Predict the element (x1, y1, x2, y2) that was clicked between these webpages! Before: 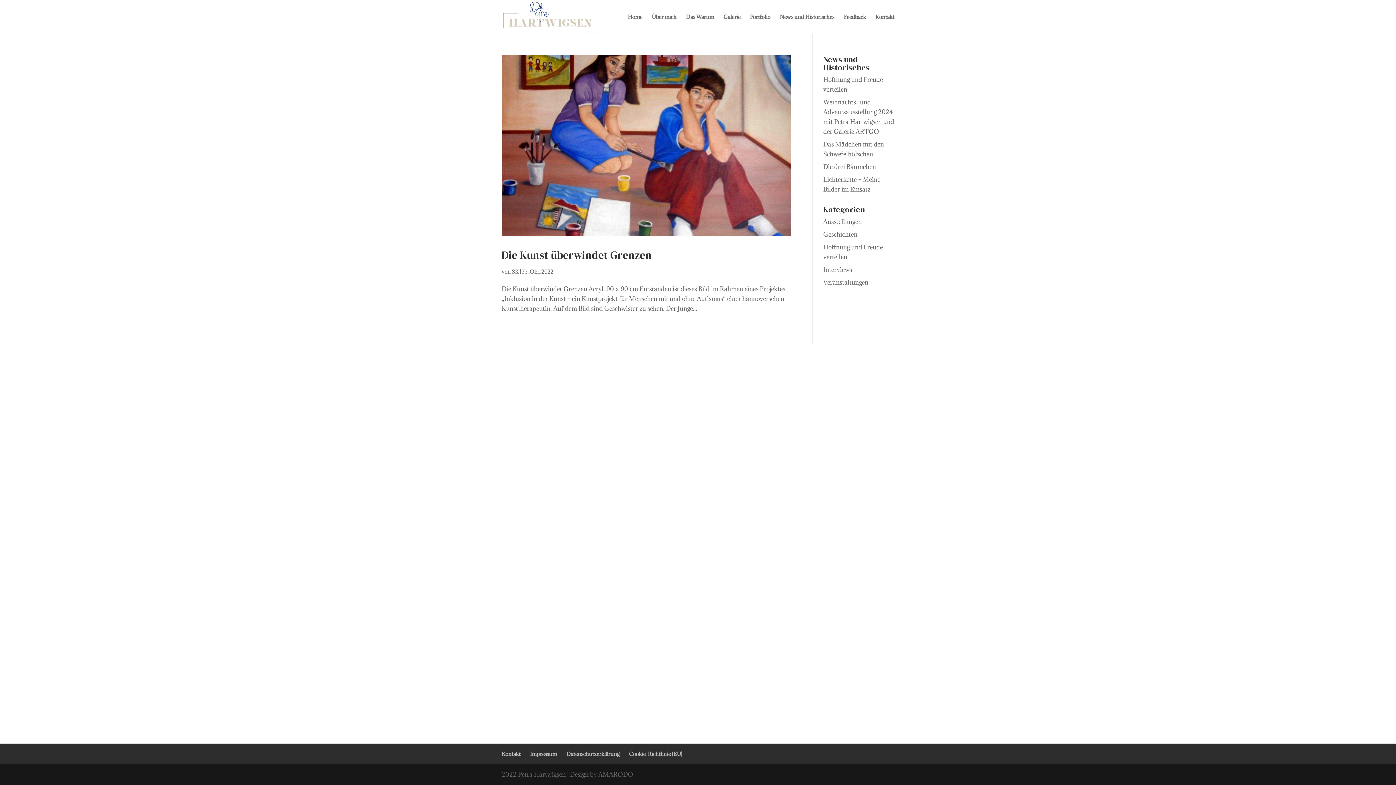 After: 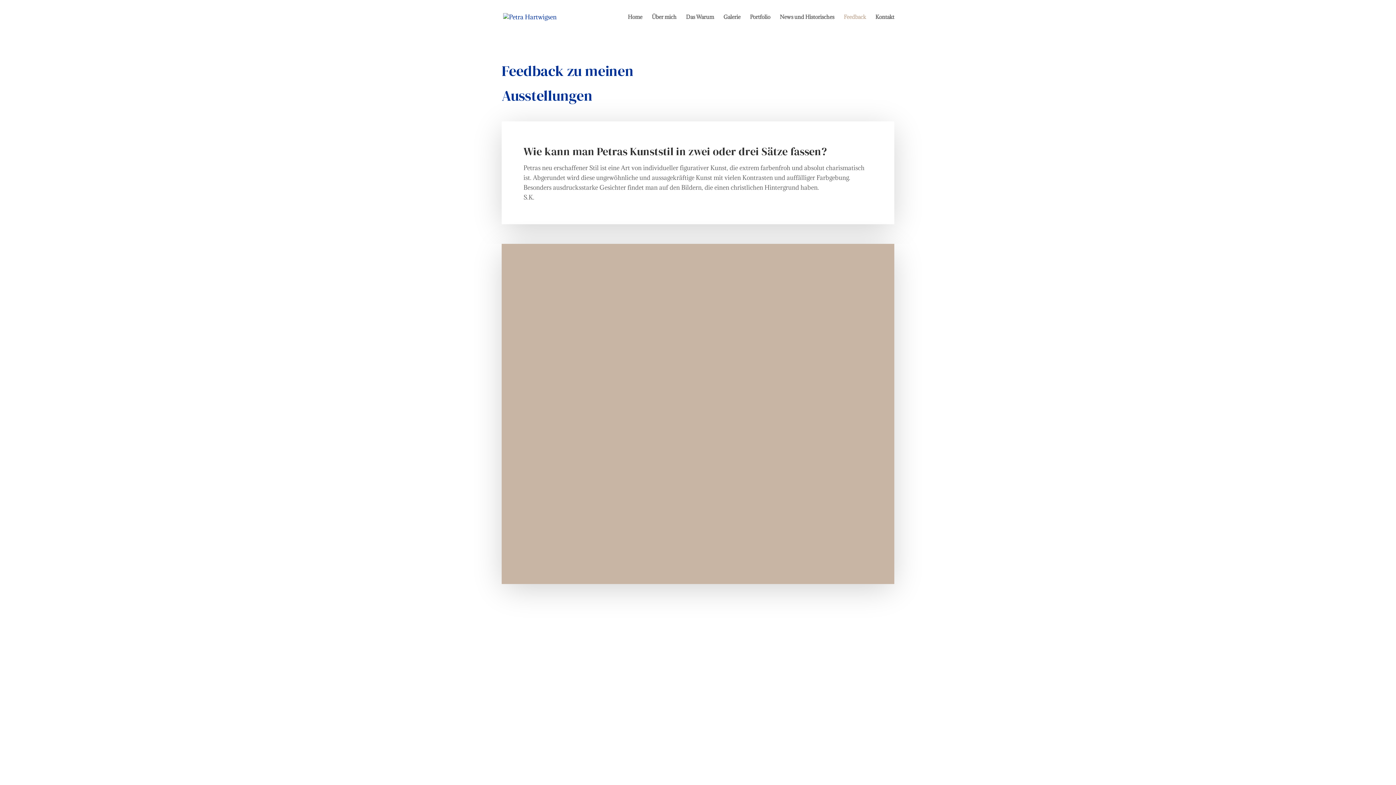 Action: label: Feedback bbox: (844, 14, 866, 34)